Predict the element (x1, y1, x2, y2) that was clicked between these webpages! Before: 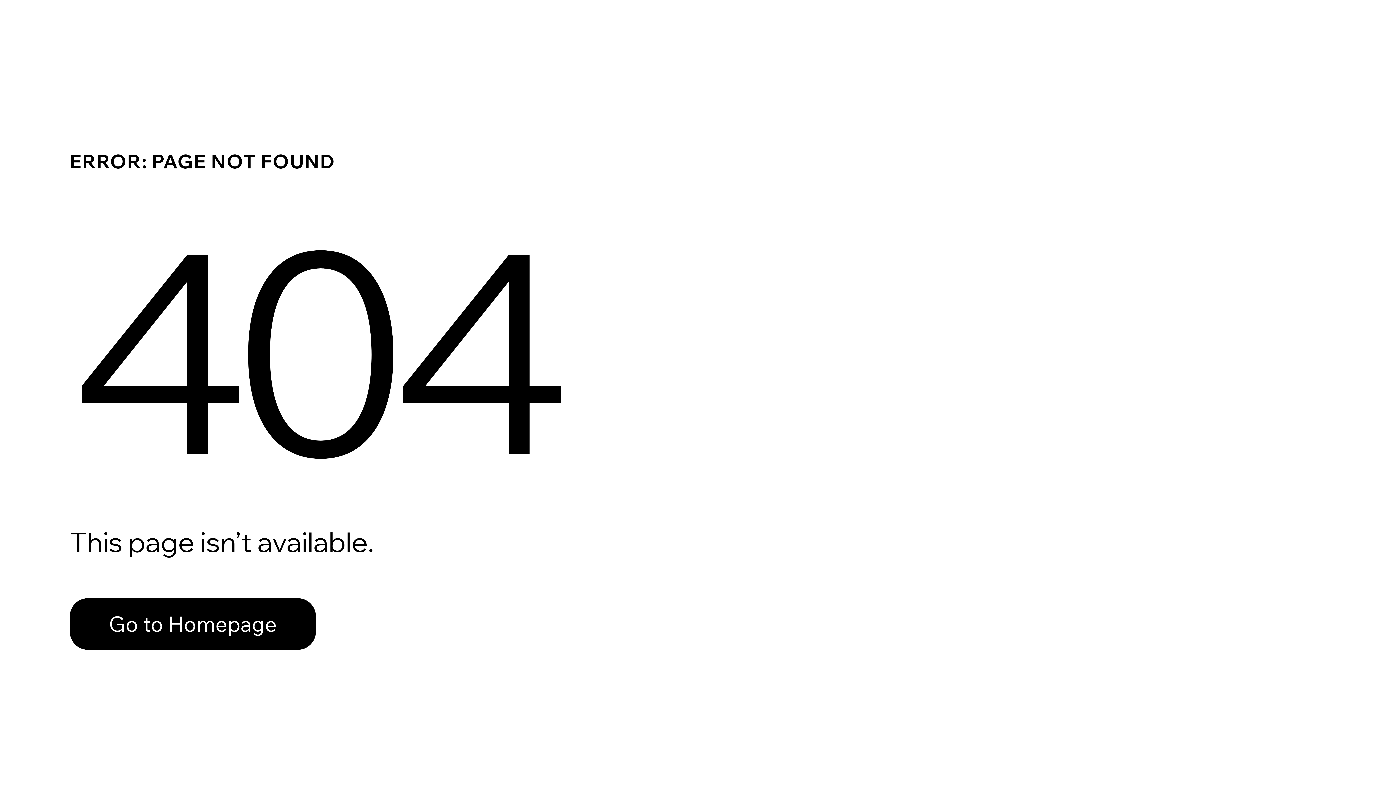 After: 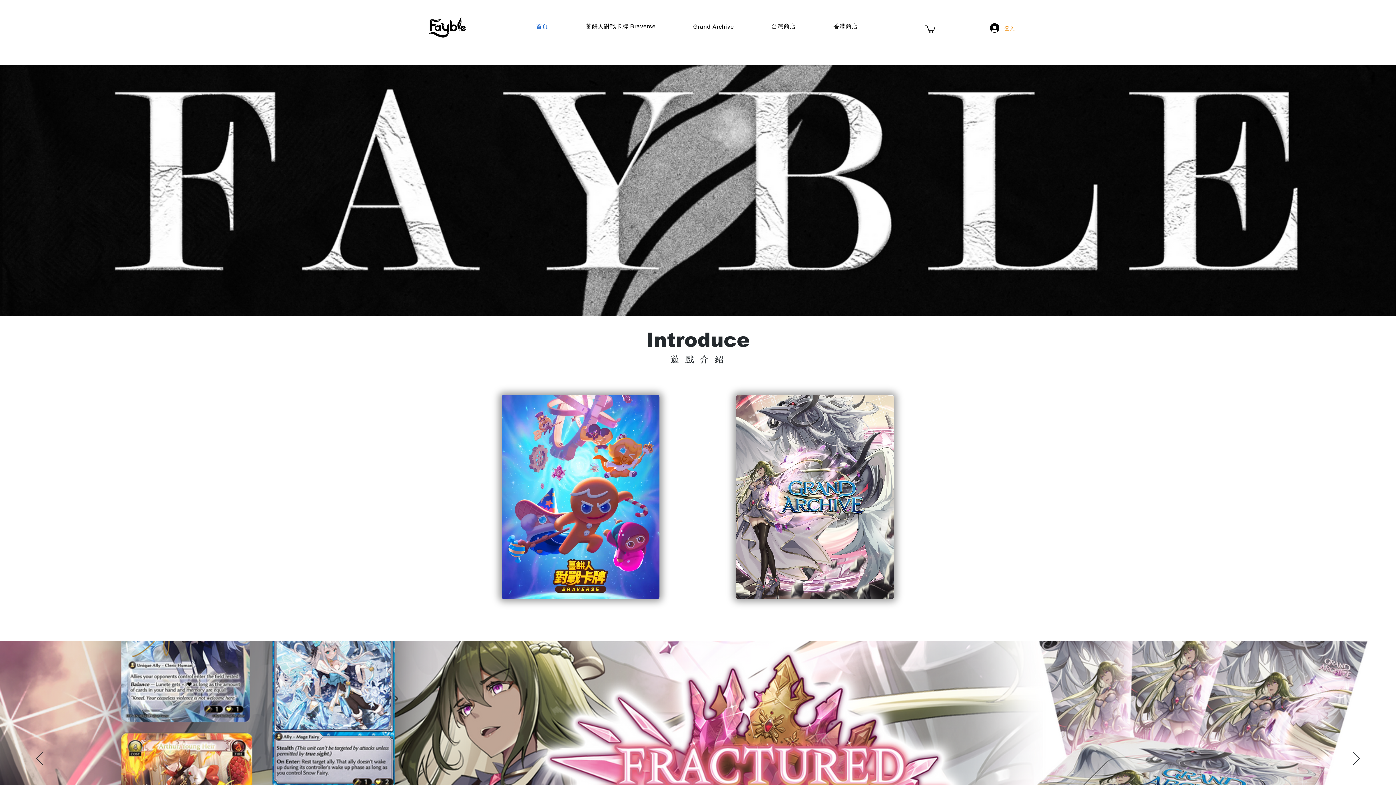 Action: bbox: (69, 582, 768, 659) label: Go to Homepage